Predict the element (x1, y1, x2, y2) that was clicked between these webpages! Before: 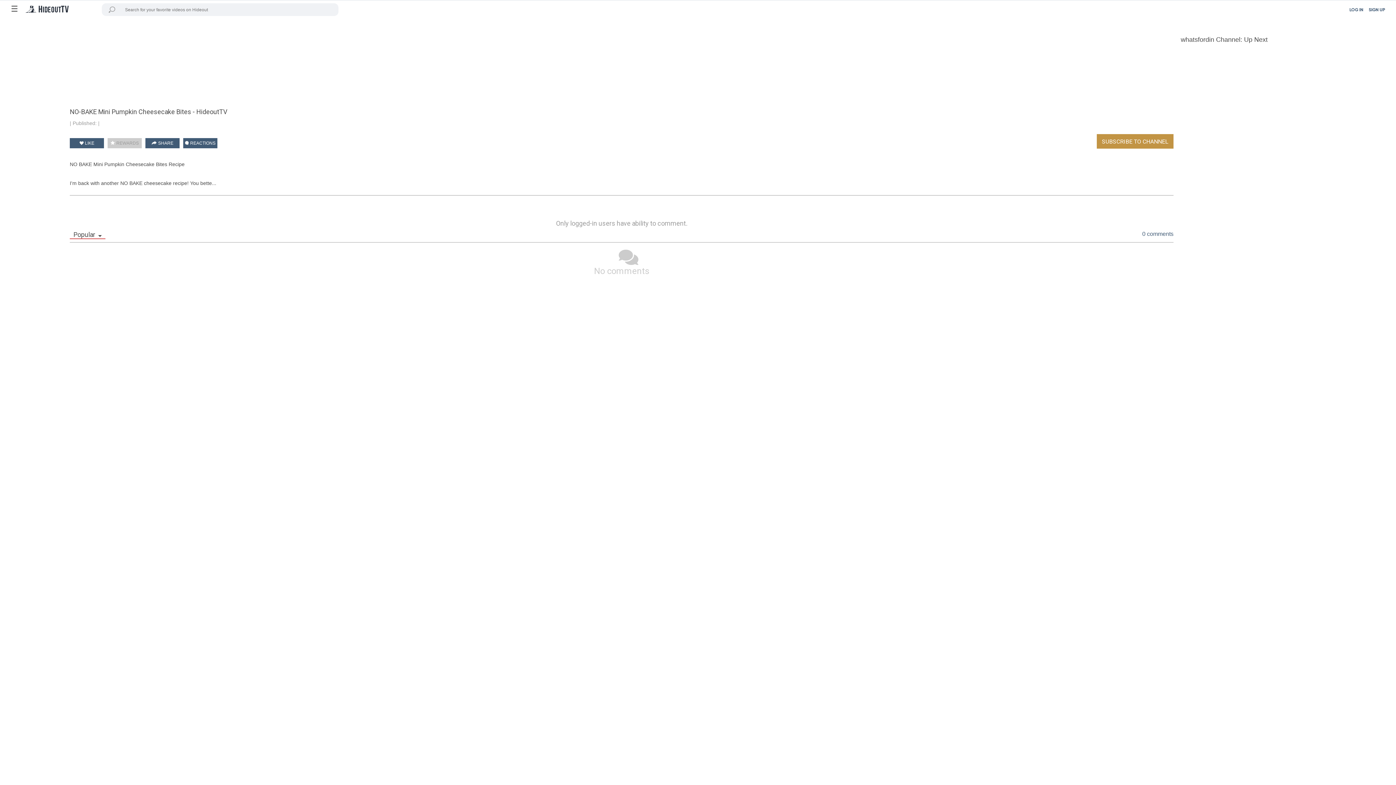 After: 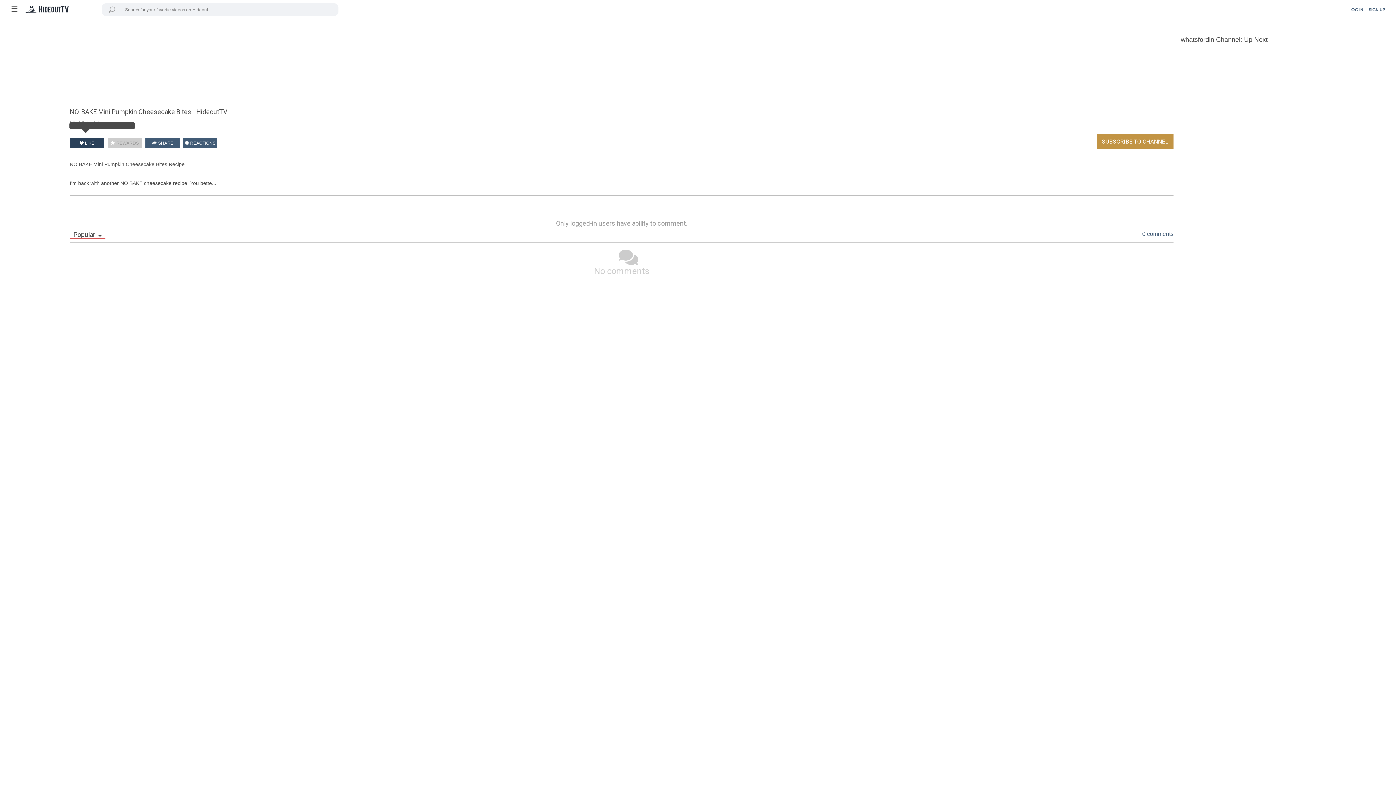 Action: bbox: (69, 138, 104, 148) label:  LIKE